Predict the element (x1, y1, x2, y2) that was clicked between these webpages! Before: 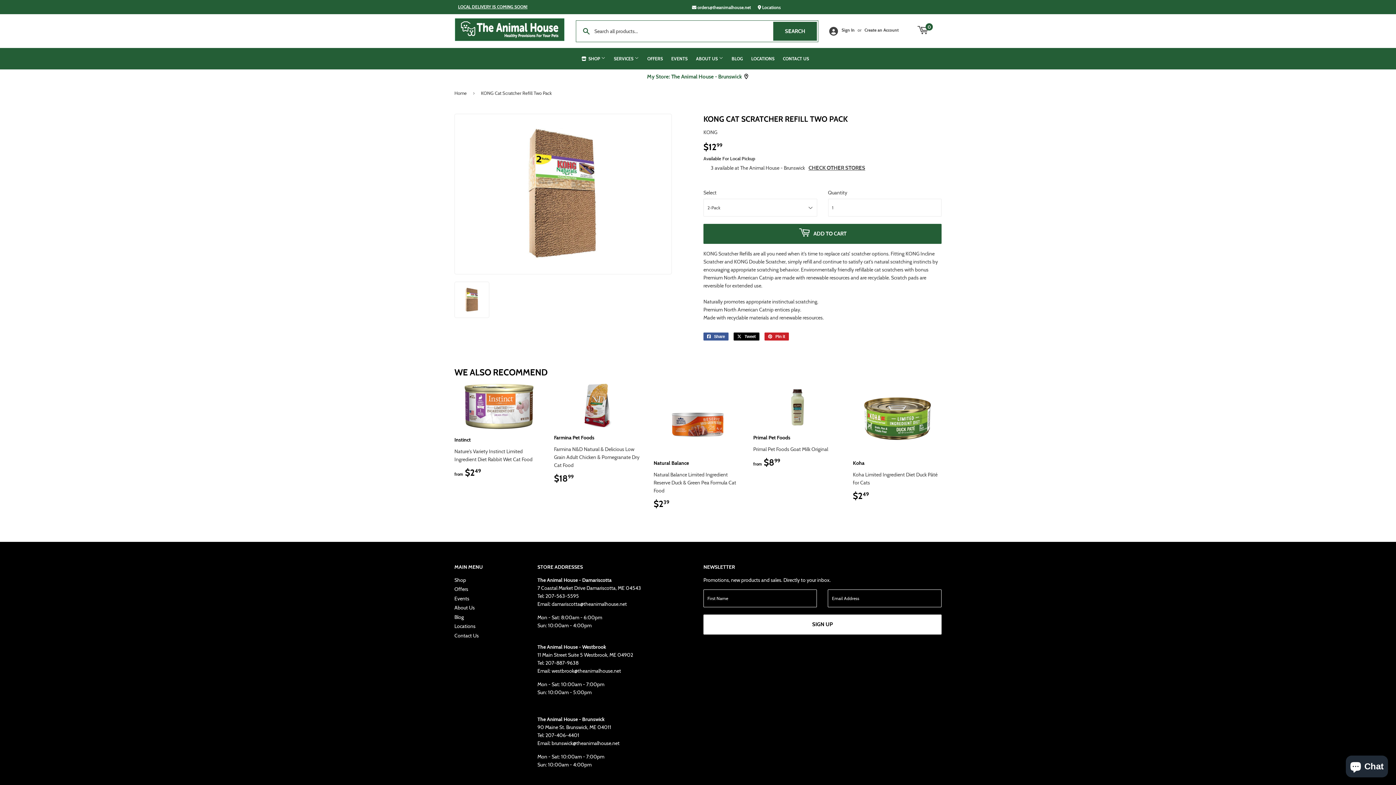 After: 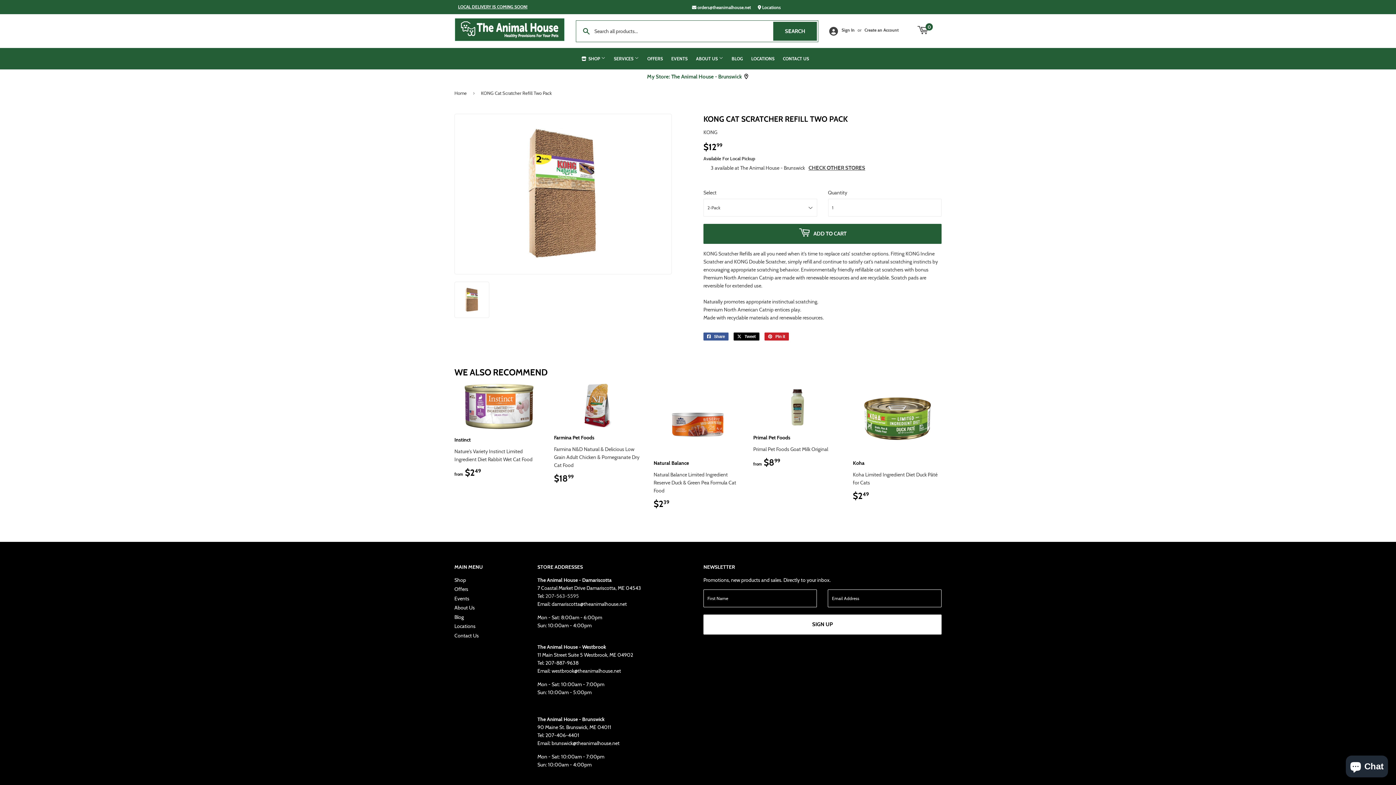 Action: label: 207-563-5595
 bbox: (545, 592, 579, 599)